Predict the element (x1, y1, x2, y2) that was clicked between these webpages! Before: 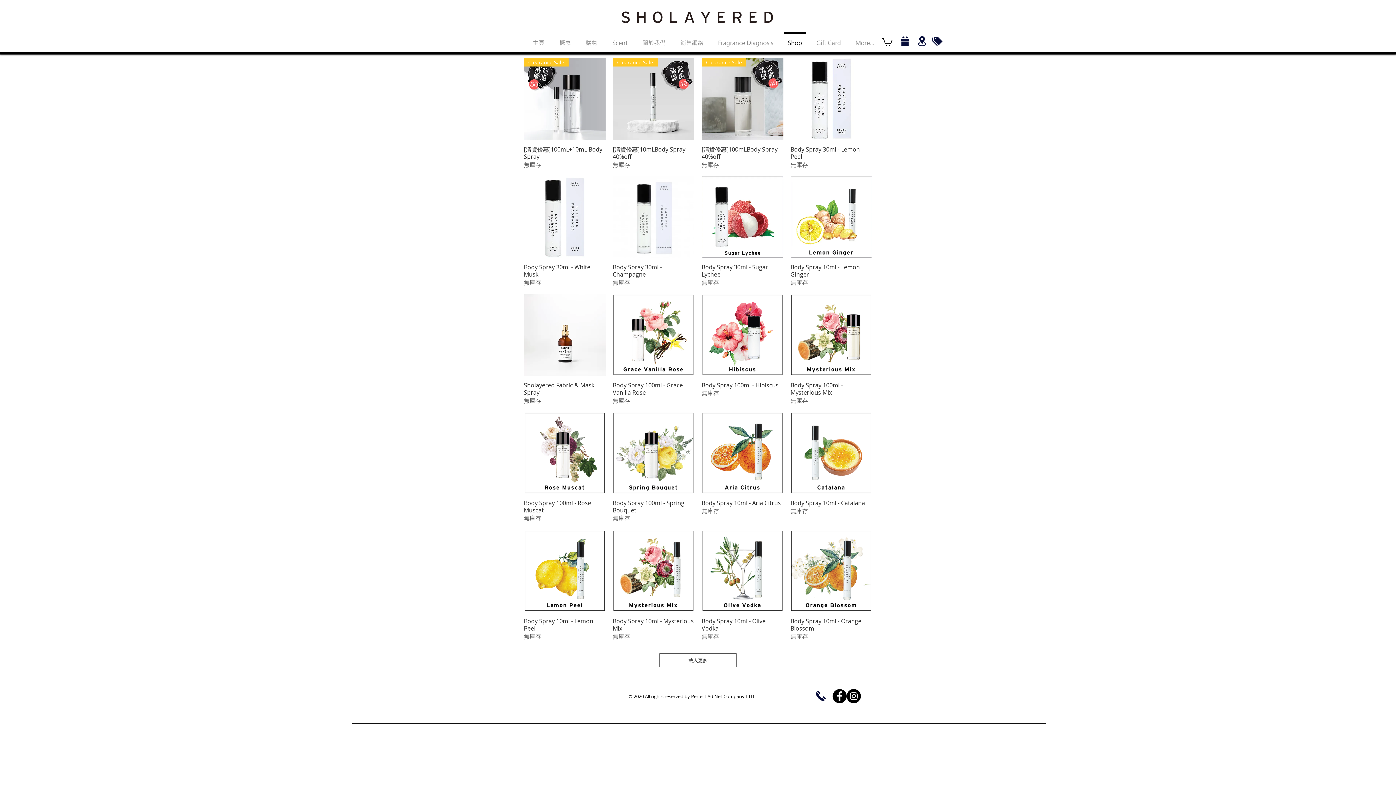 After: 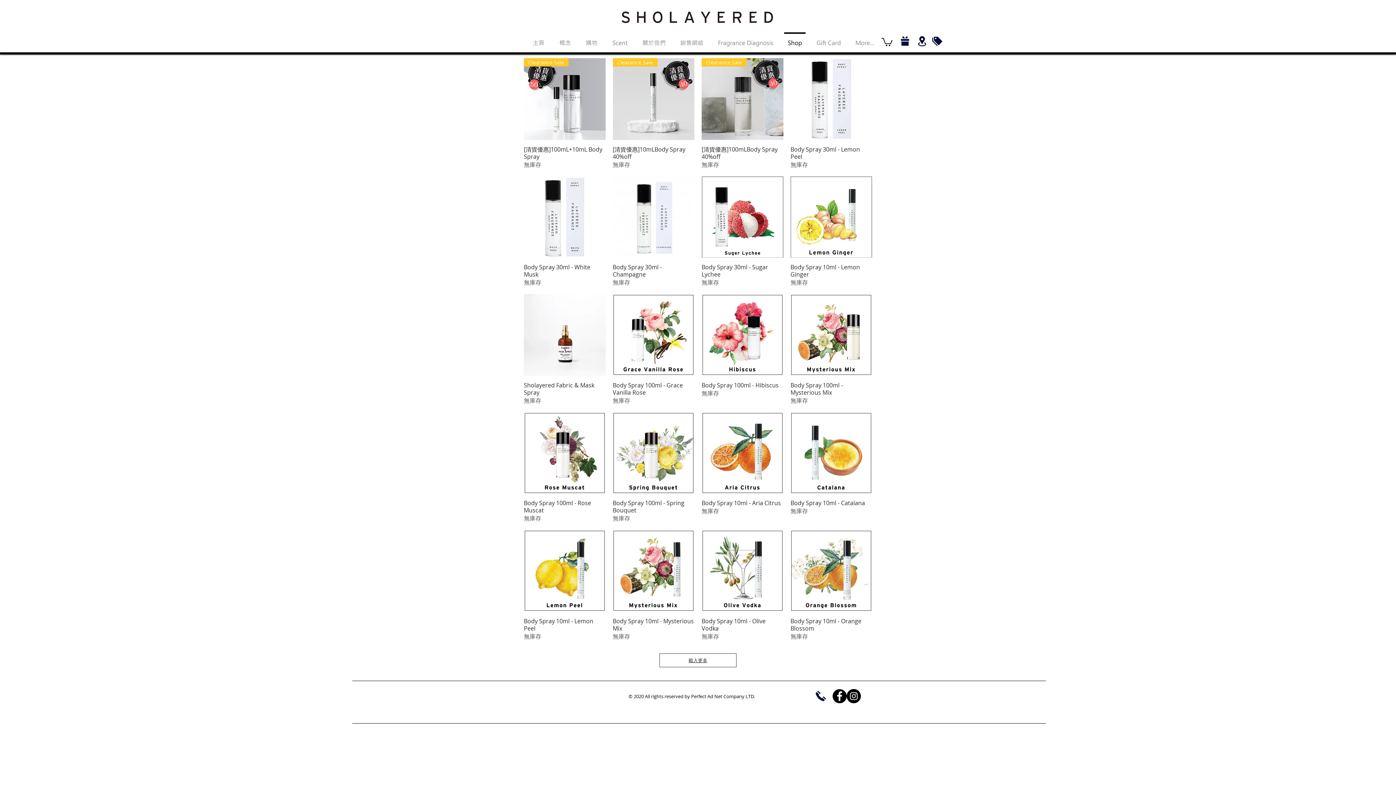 Action: bbox: (659, 653, 736, 667) label: 載入更多